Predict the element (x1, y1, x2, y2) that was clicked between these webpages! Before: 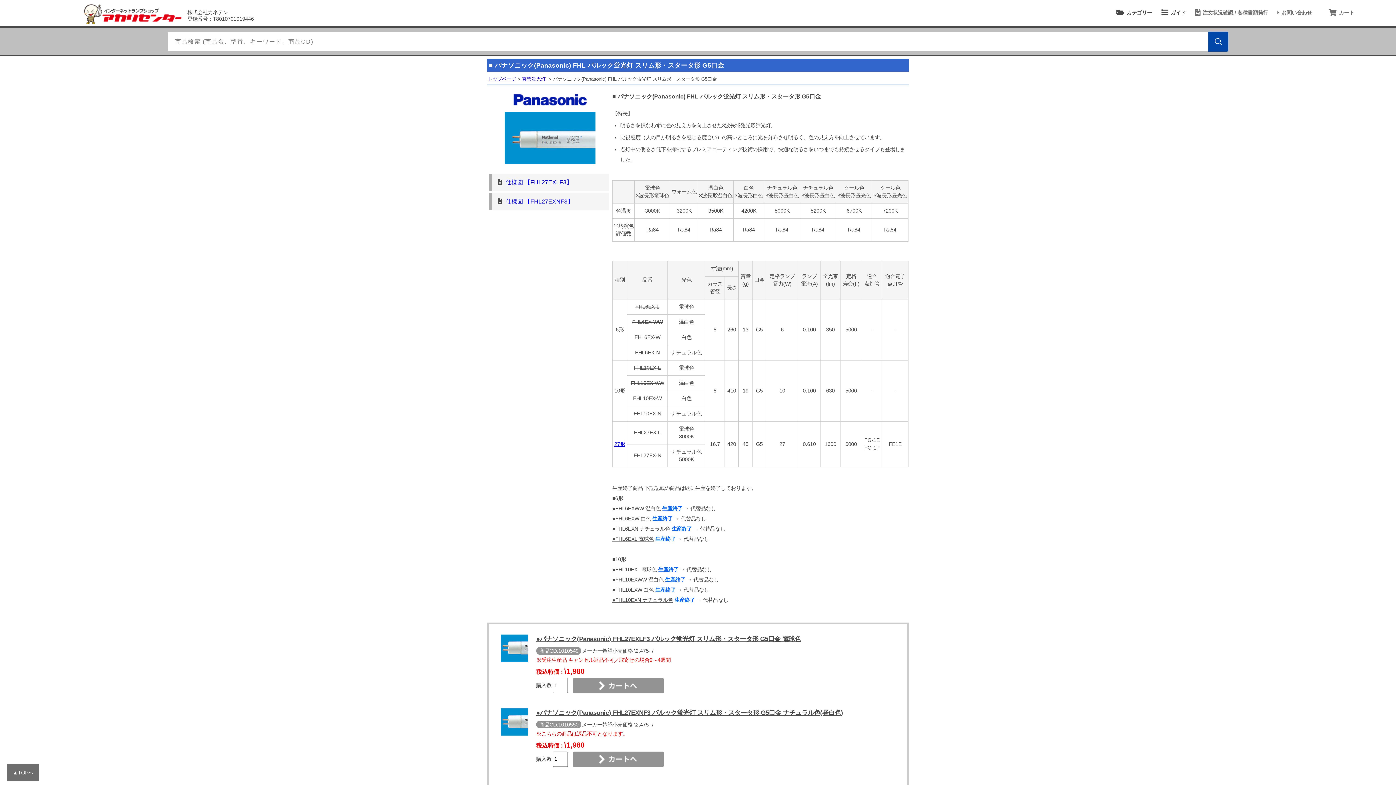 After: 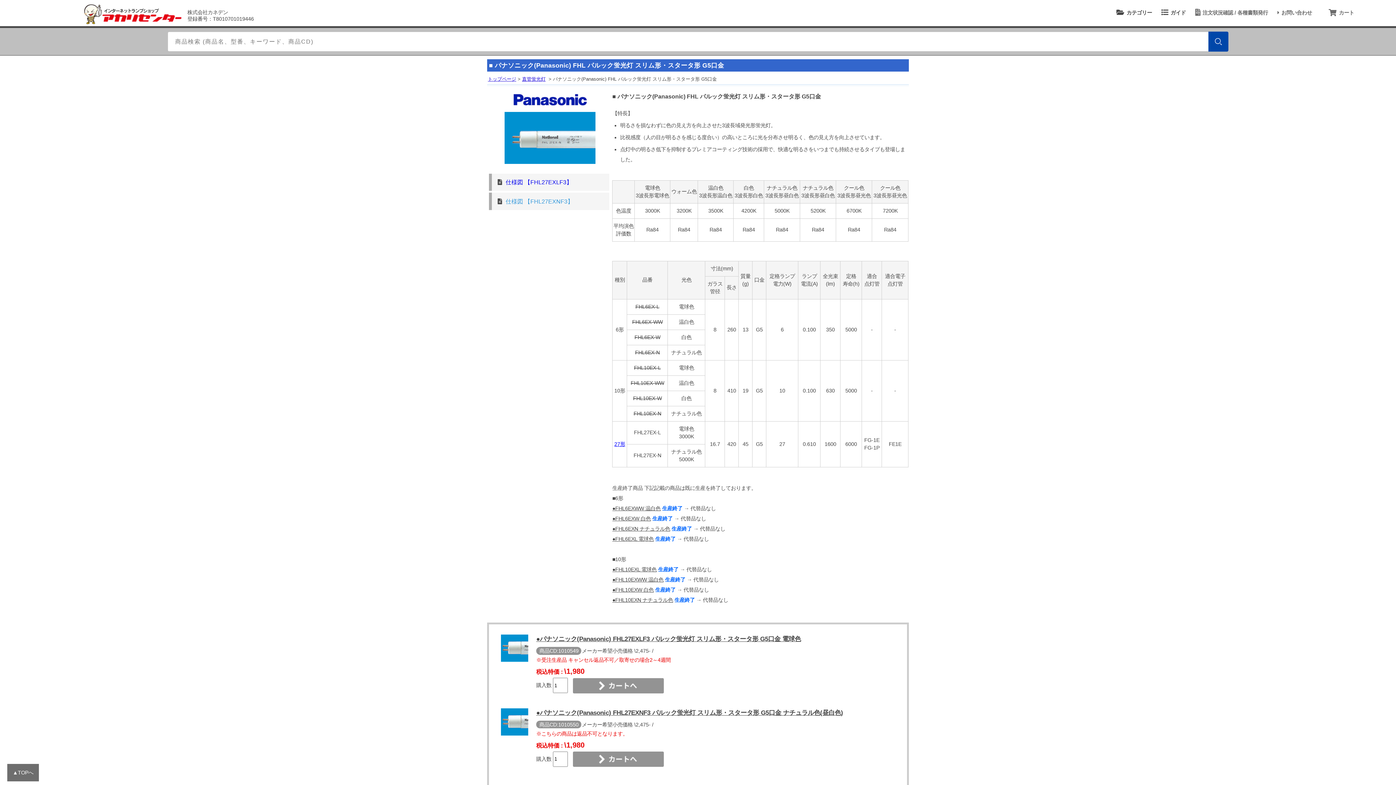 Action: label: 仕様図 【FHL27EXNF3】 bbox: (505, 198, 573, 204)